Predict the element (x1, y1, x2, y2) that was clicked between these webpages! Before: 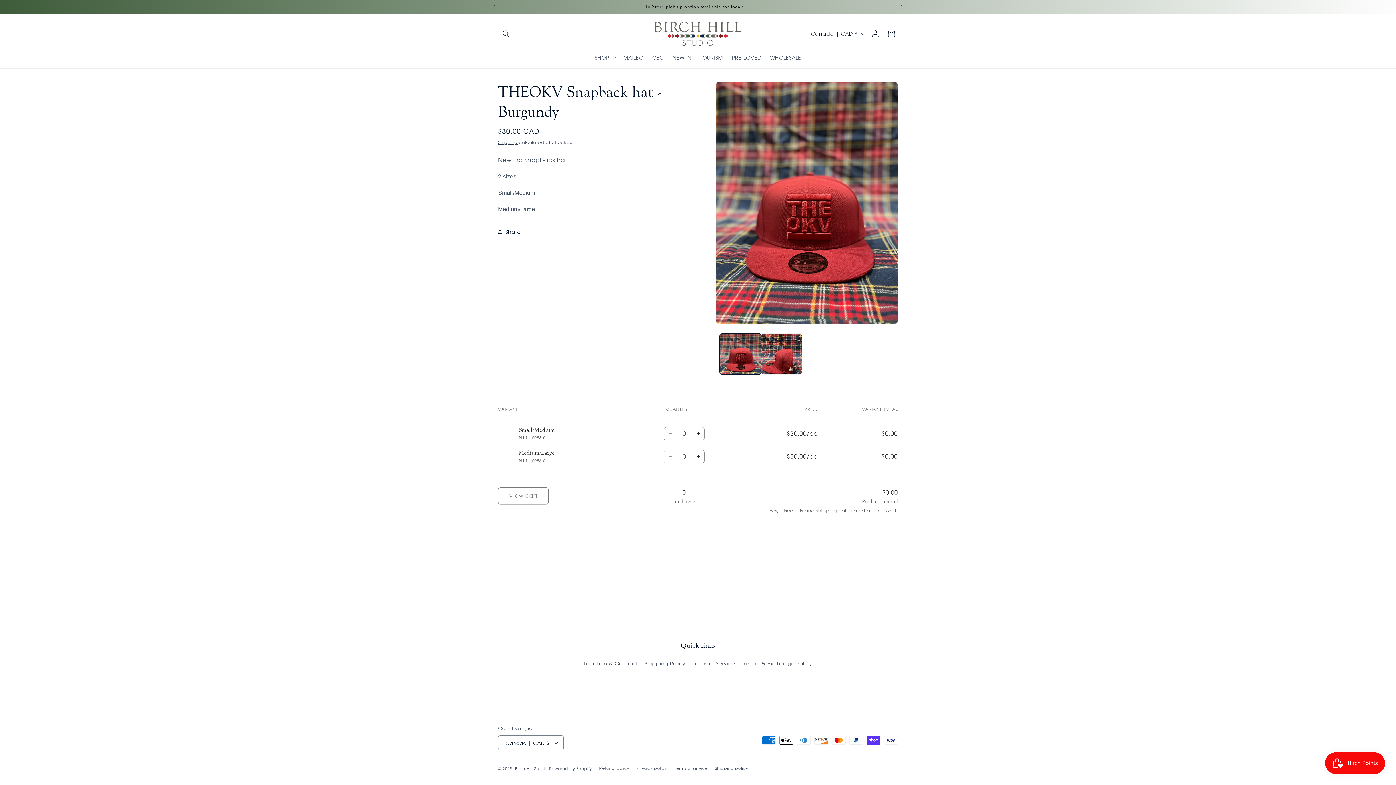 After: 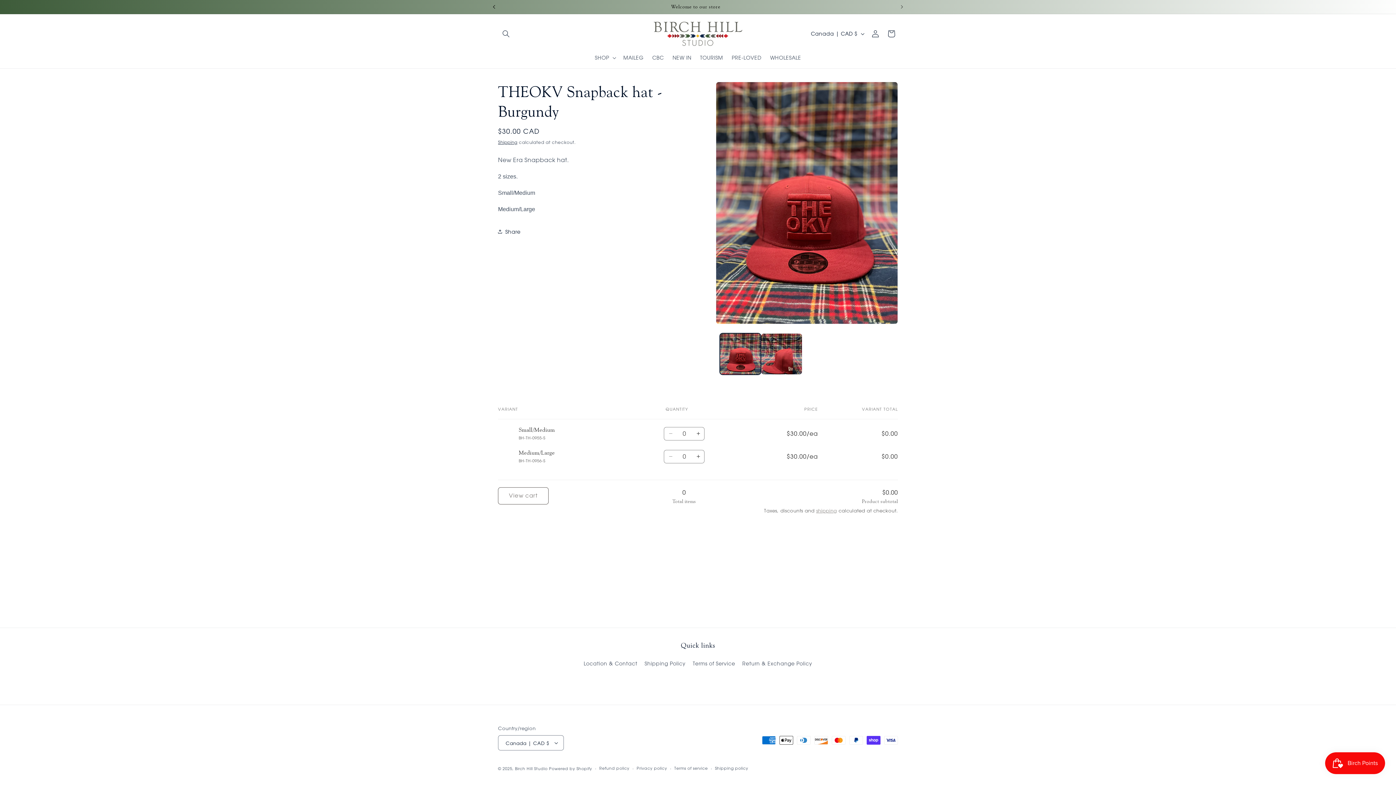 Action: label: Previous announcement bbox: (486, 0, 502, 13)